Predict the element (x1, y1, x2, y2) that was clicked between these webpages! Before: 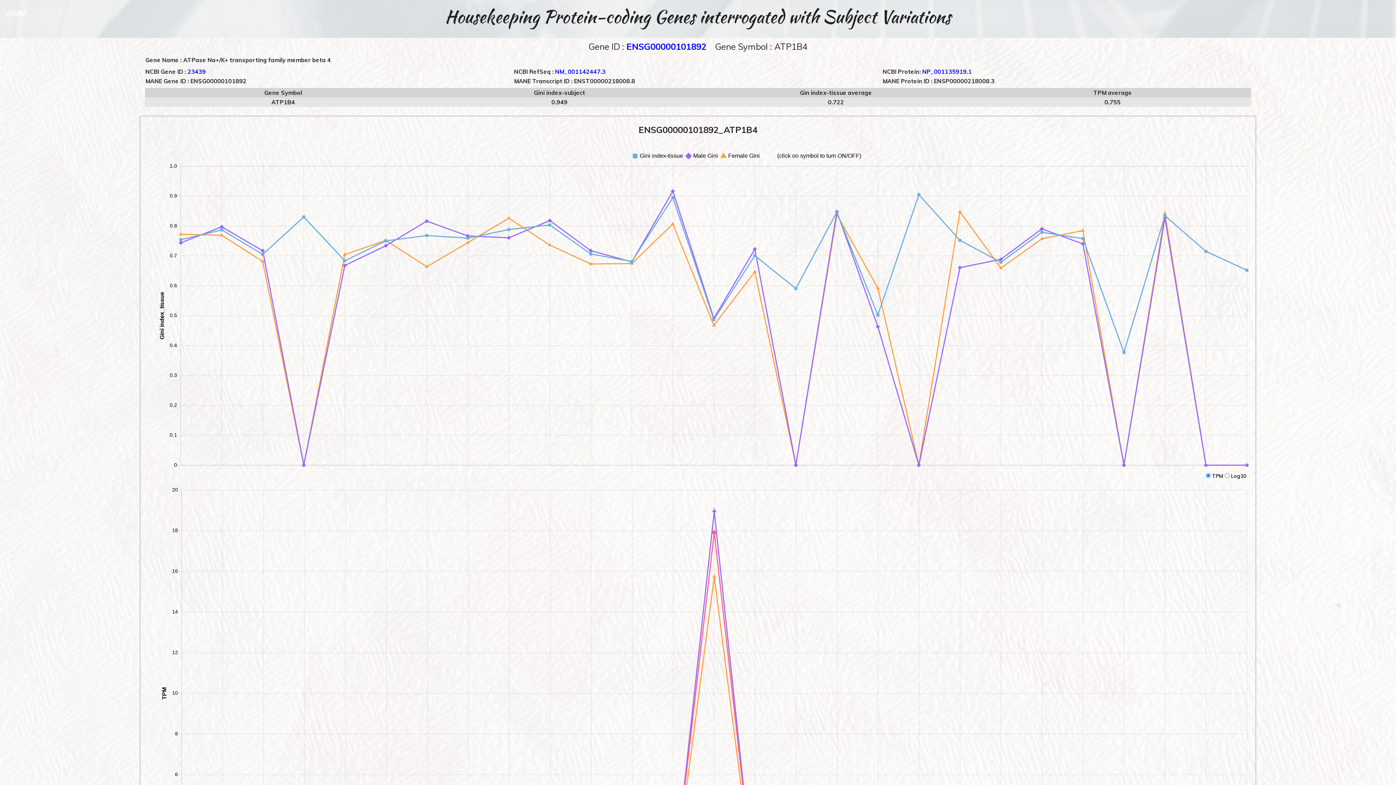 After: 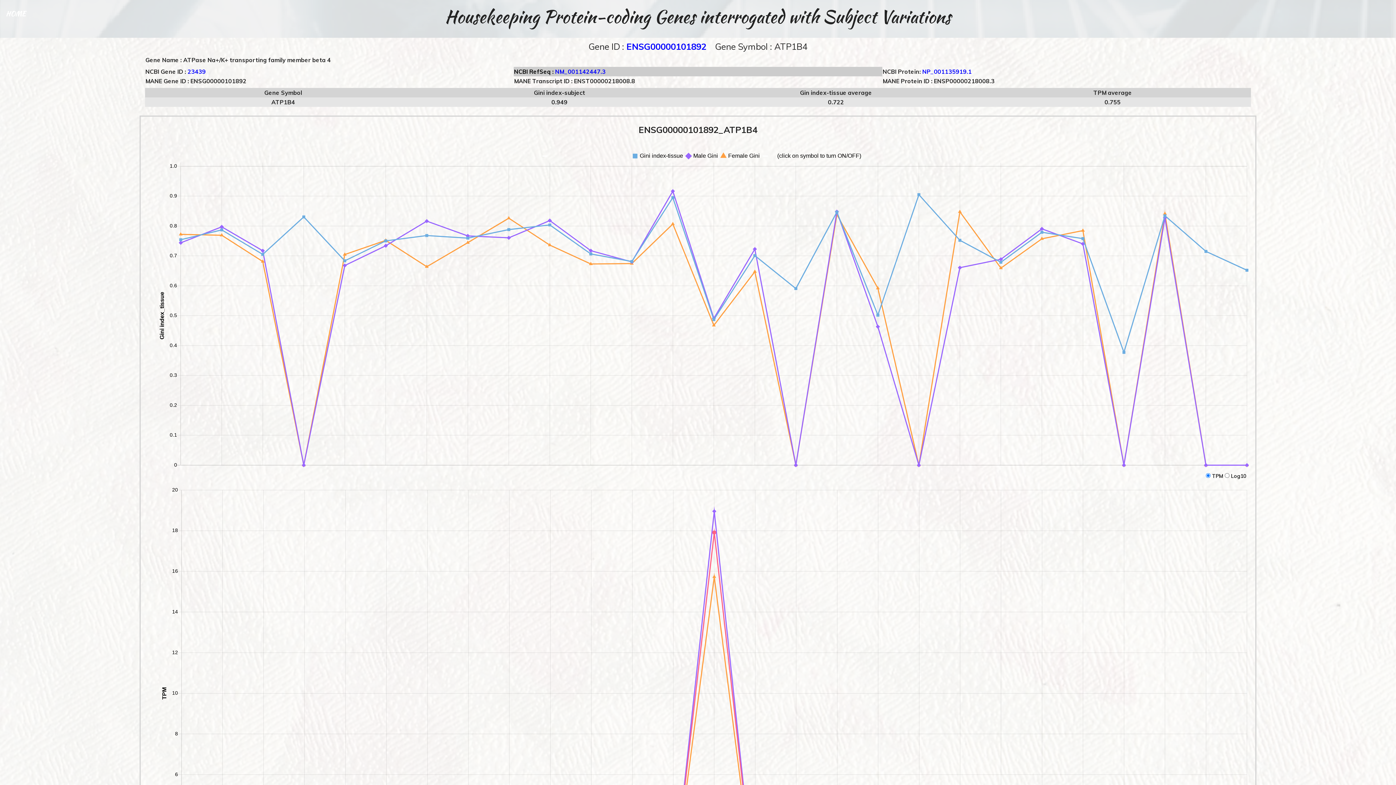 Action: label: NM_001142447.3 bbox: (555, 68, 605, 75)